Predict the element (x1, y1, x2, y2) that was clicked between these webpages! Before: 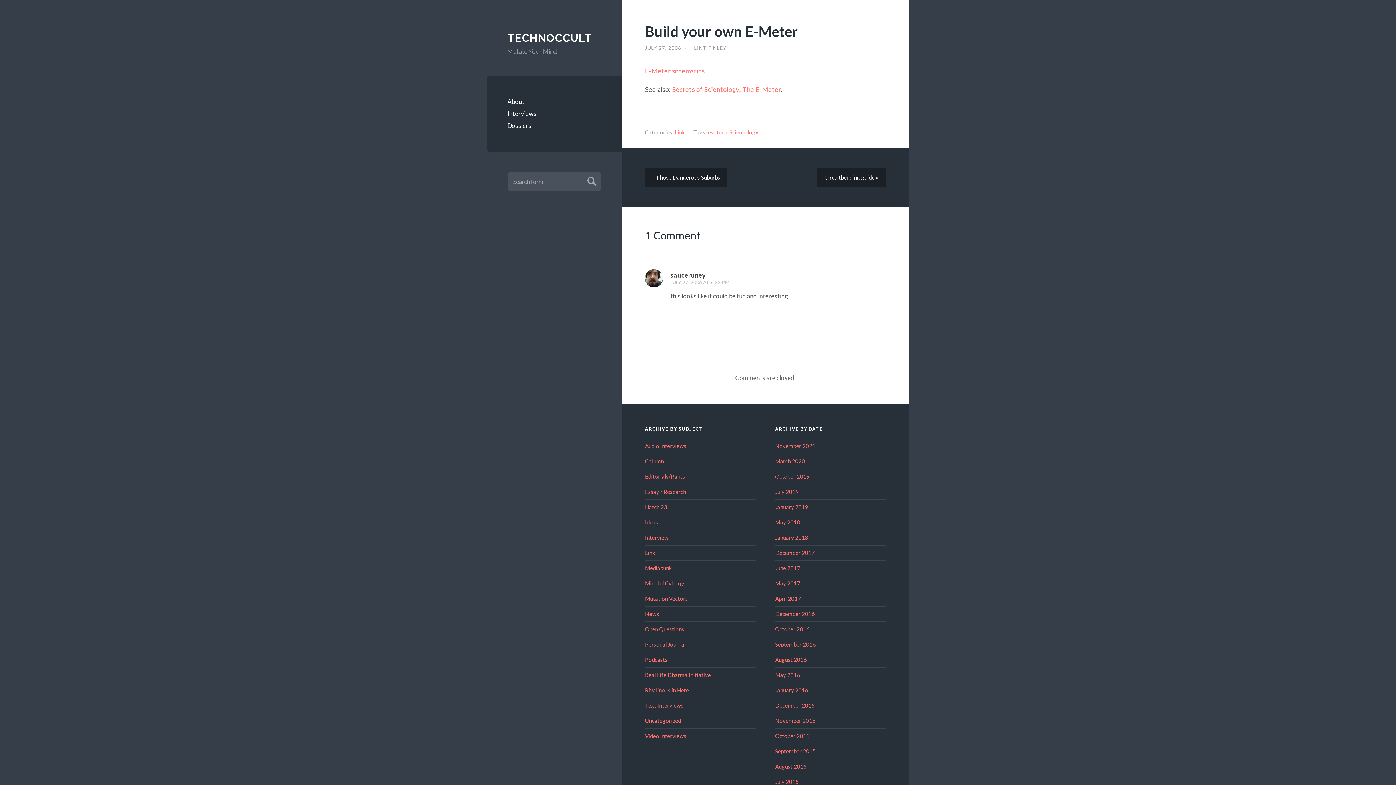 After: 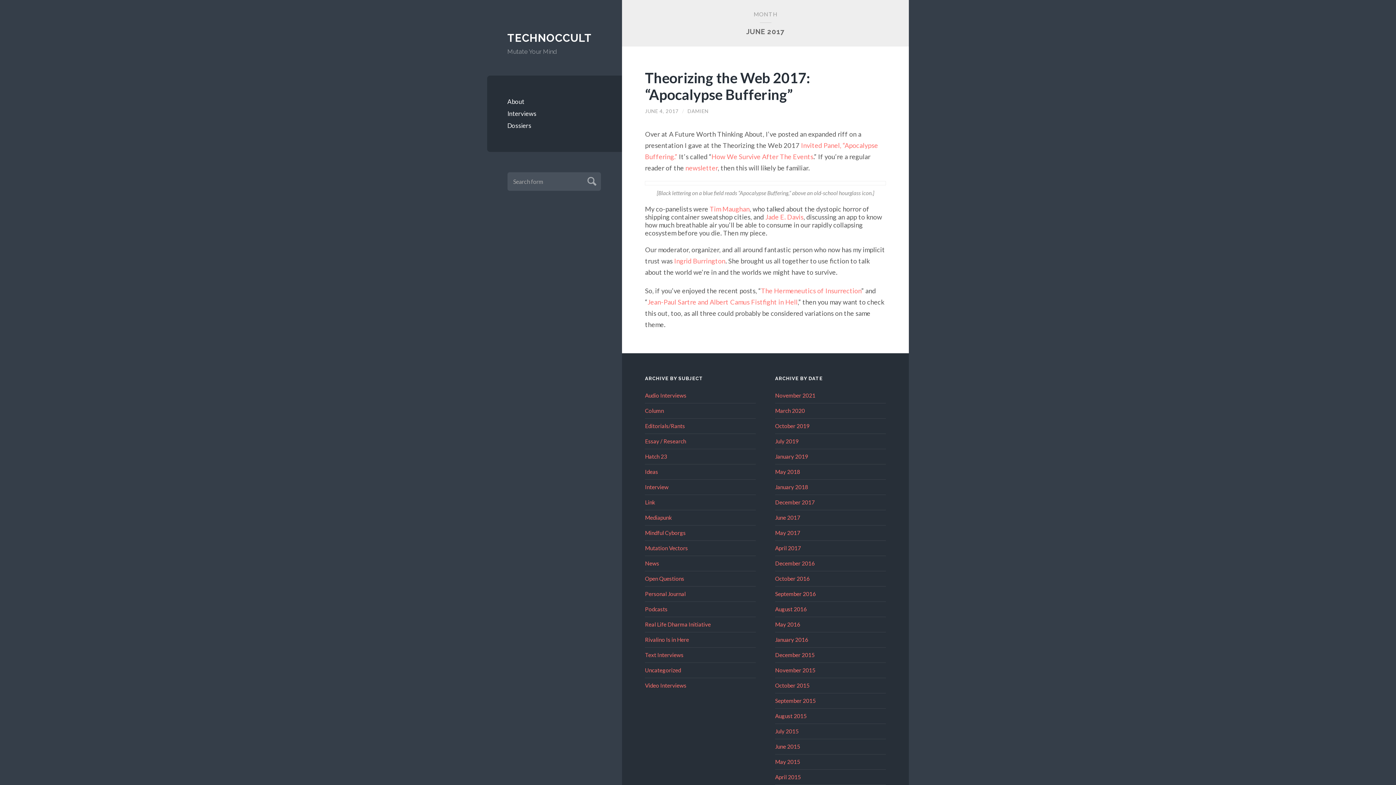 Action: bbox: (775, 565, 800, 571) label: June 2017